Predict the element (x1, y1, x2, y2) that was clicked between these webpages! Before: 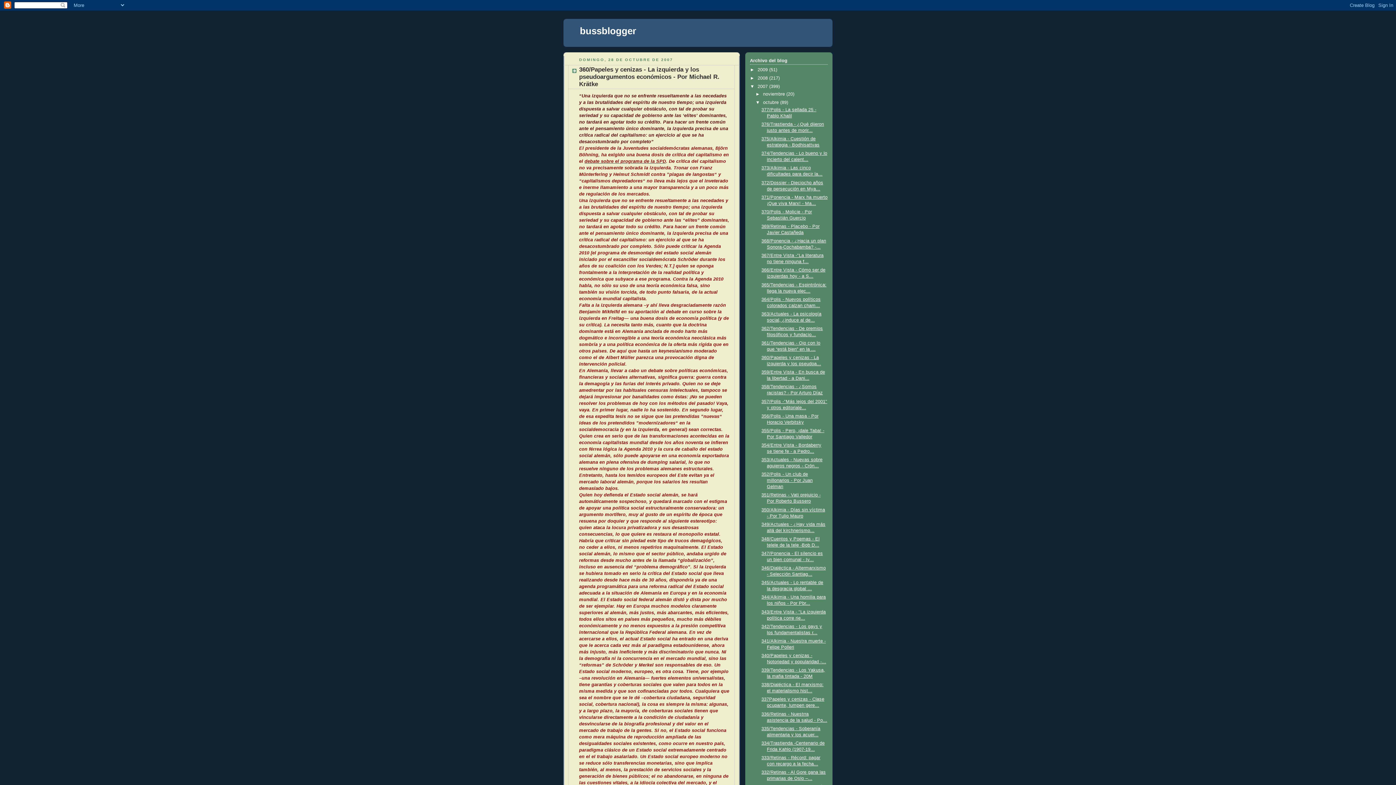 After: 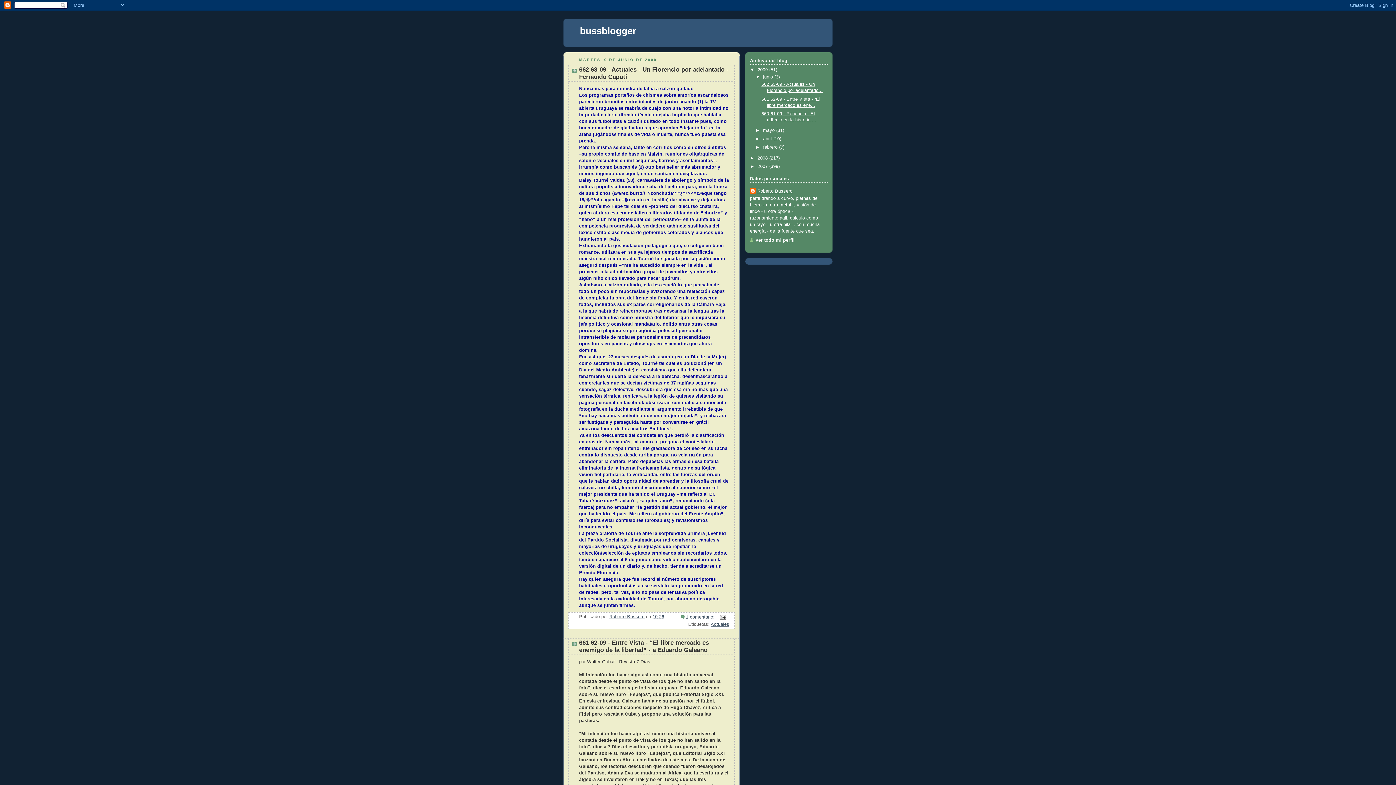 Action: bbox: (580, 25, 636, 36) label: bussblogger